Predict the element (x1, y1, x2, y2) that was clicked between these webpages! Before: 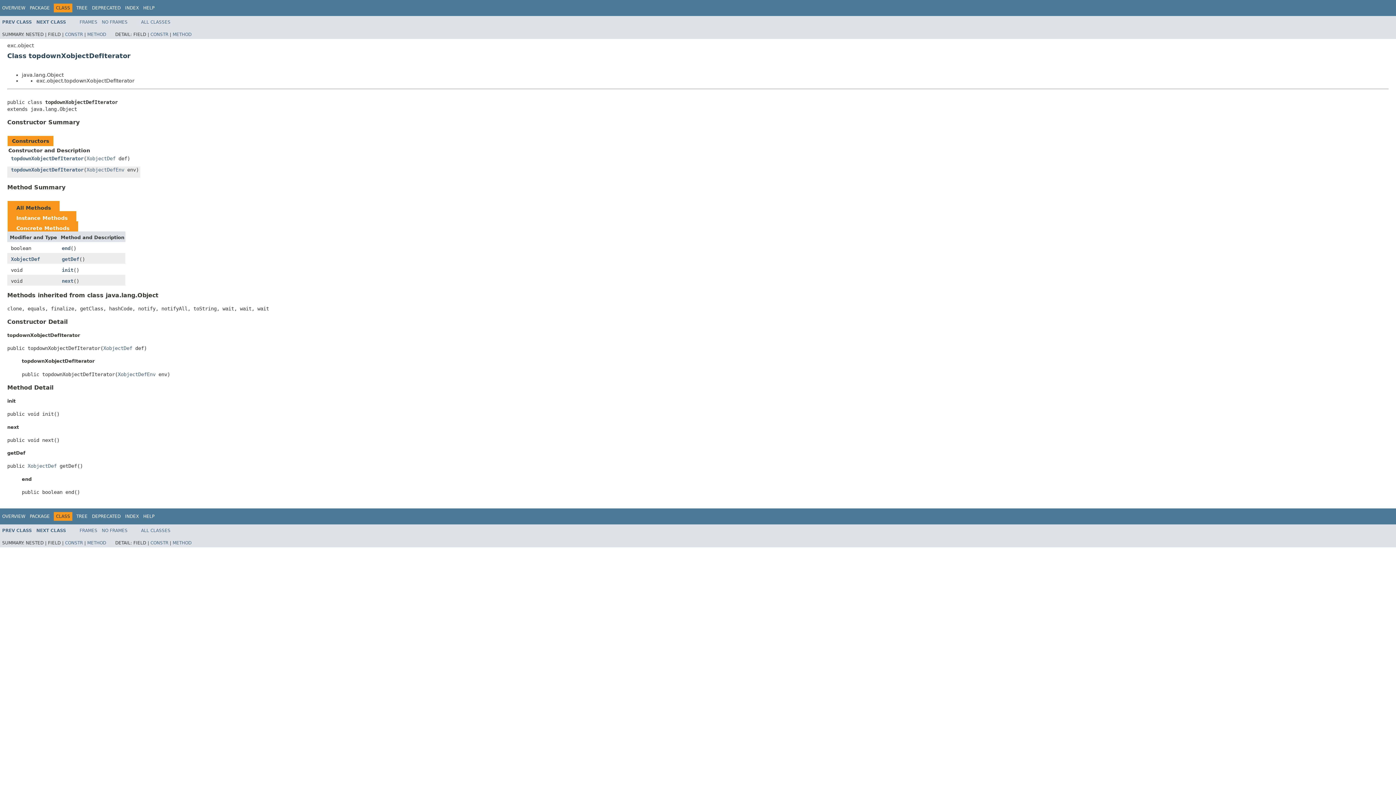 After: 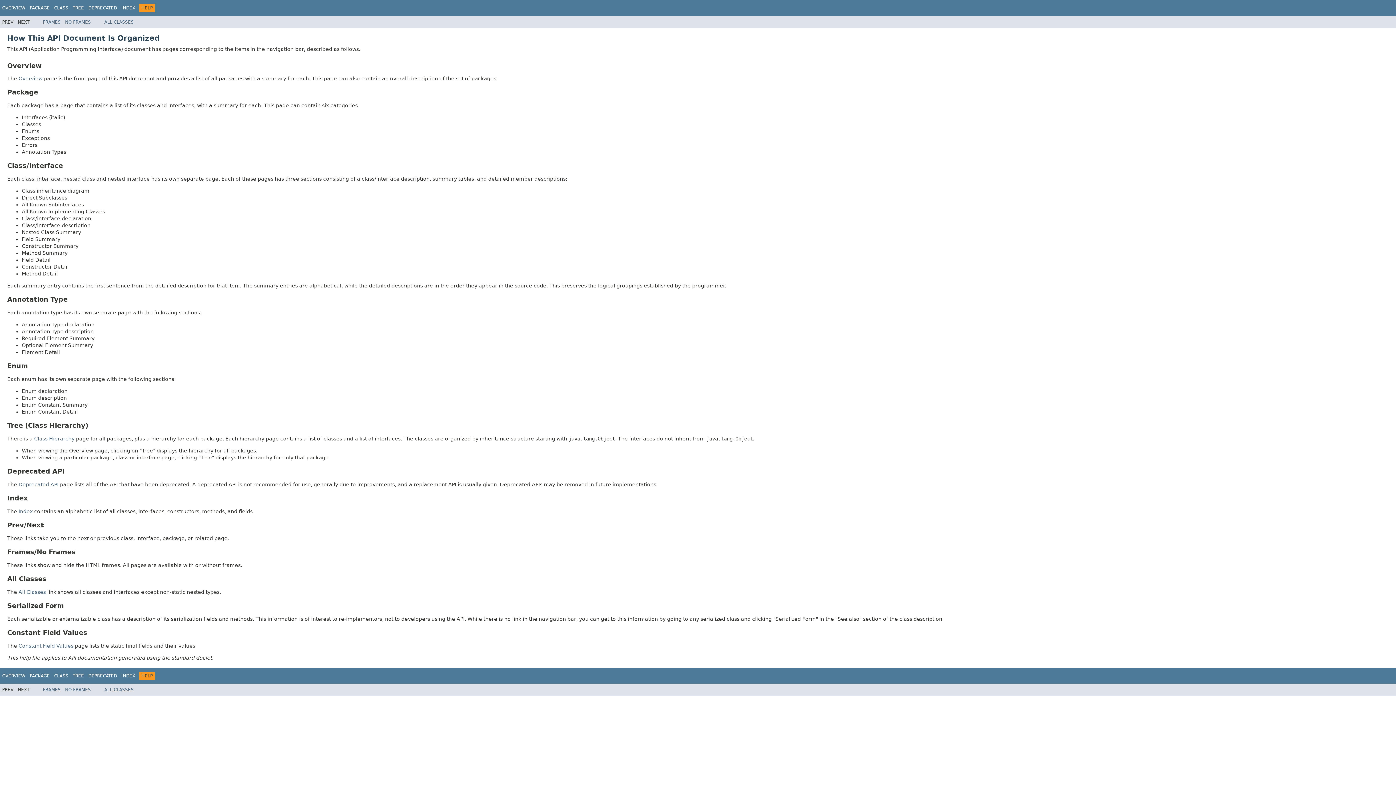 Action: label: HELP bbox: (143, 514, 154, 519)